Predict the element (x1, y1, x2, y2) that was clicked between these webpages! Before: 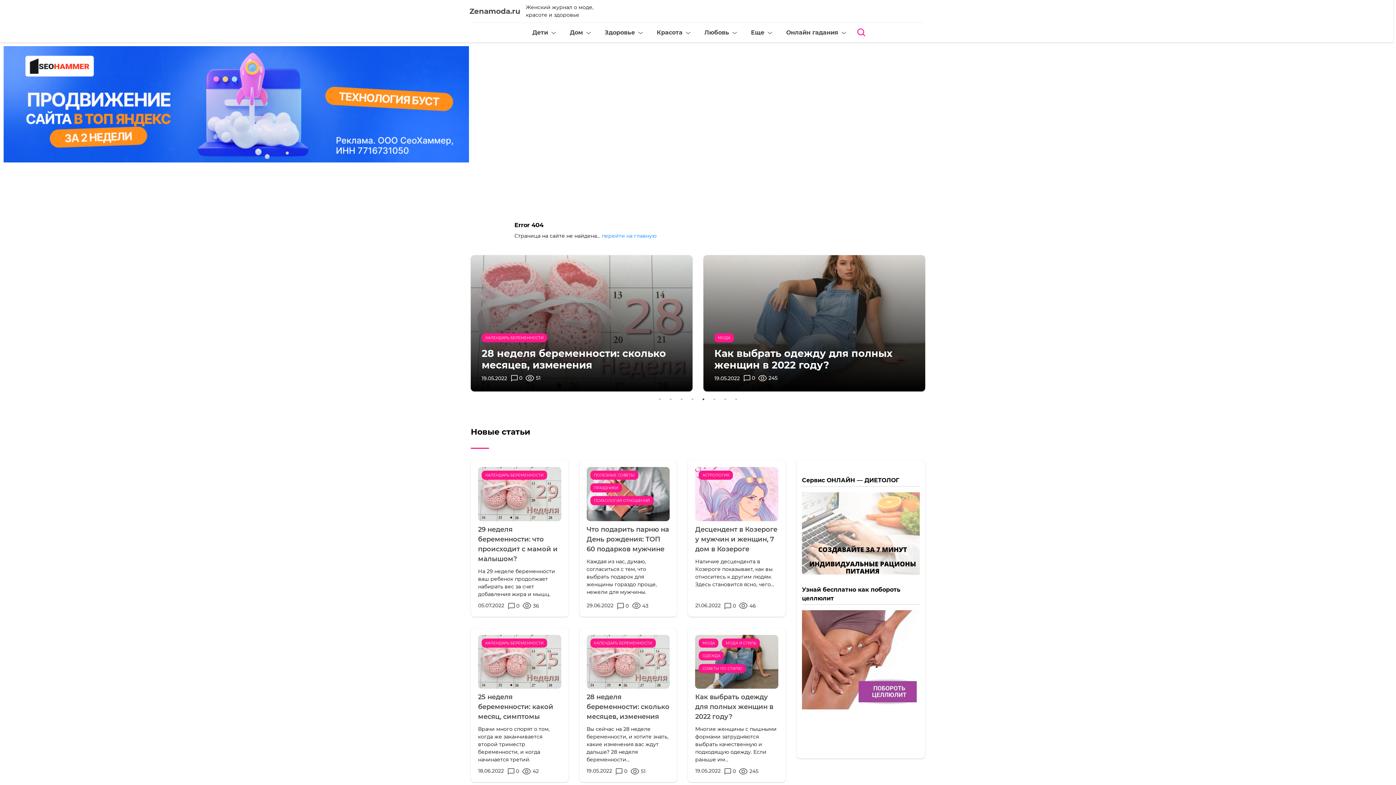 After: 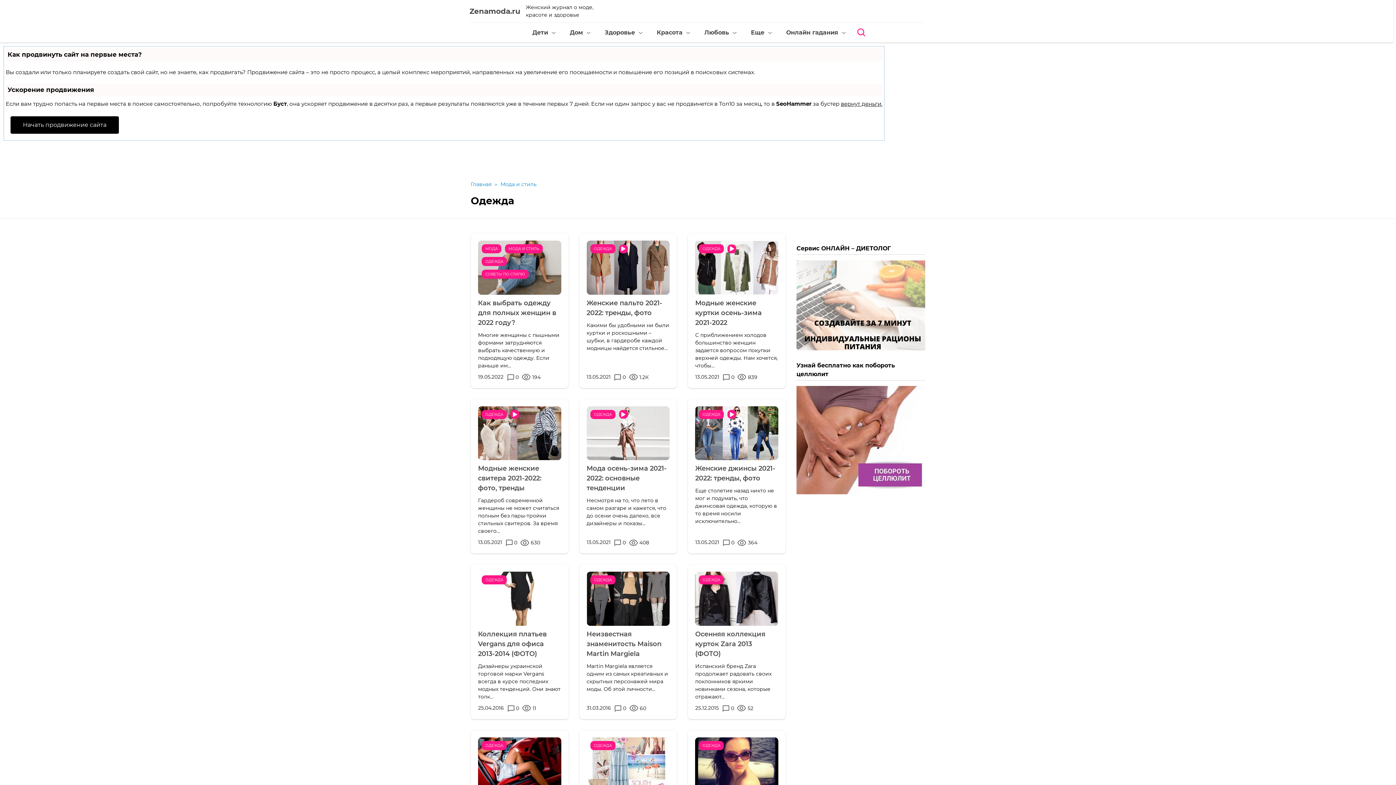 Action: label: ОДЕЖДА bbox: (699, 651, 724, 660)